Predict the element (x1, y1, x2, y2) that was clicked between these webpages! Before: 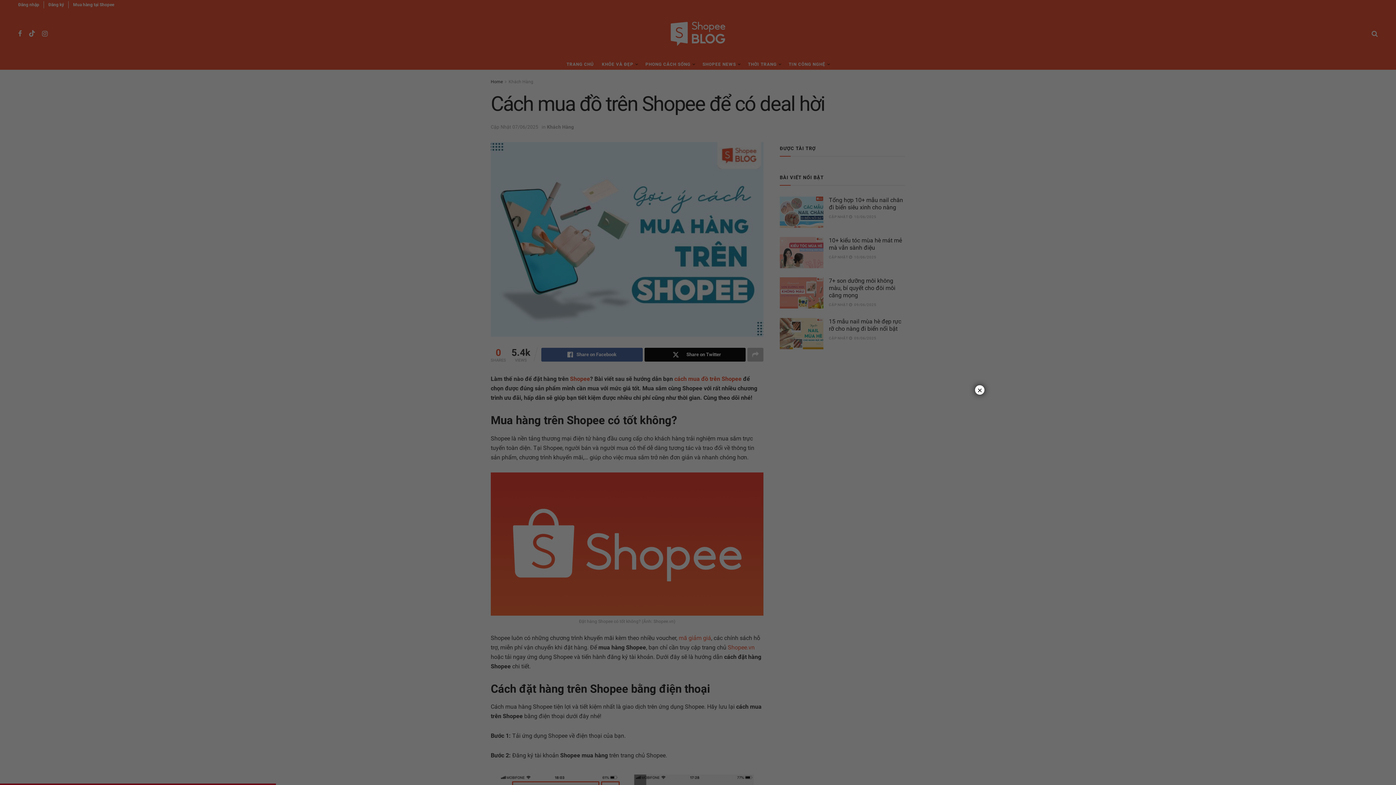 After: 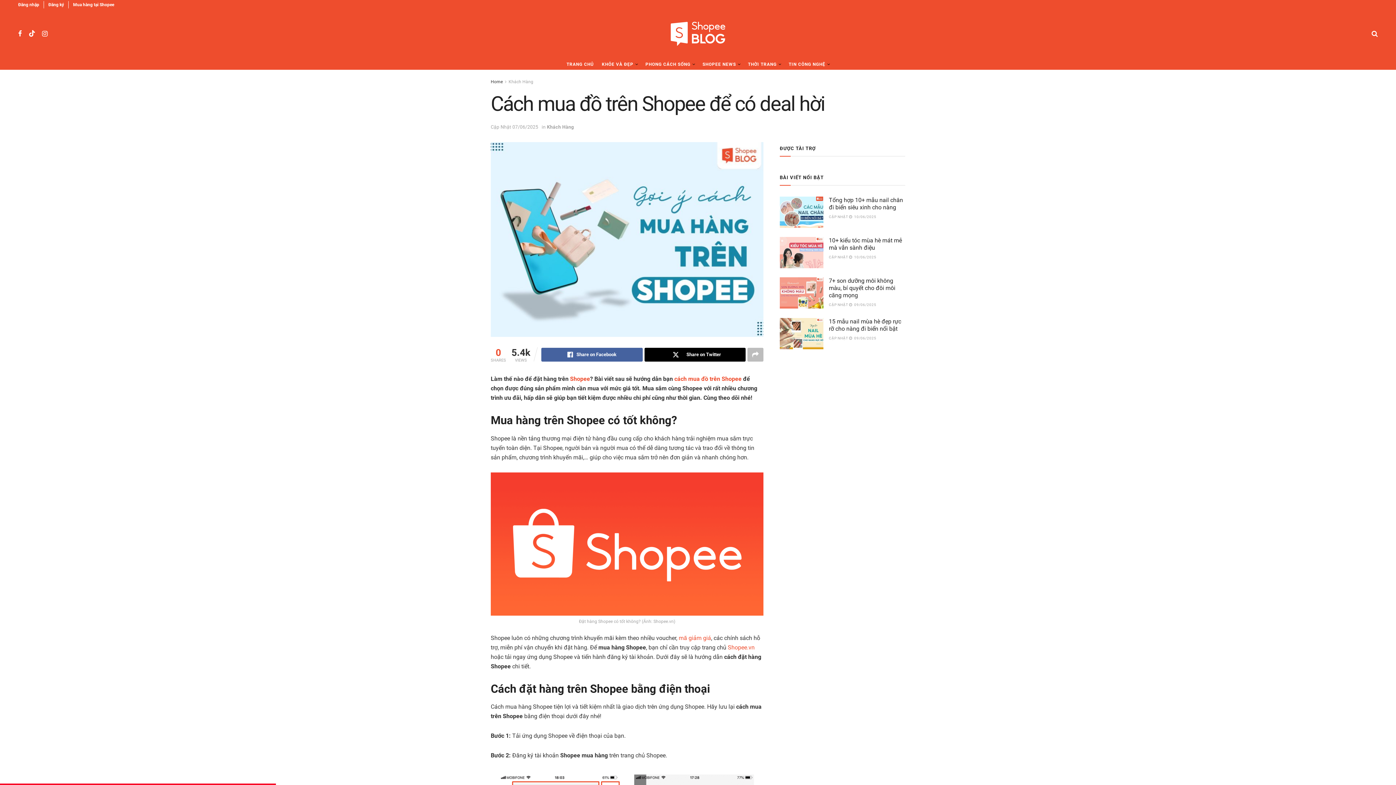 Action: bbox: (975, 385, 984, 394) label: Close